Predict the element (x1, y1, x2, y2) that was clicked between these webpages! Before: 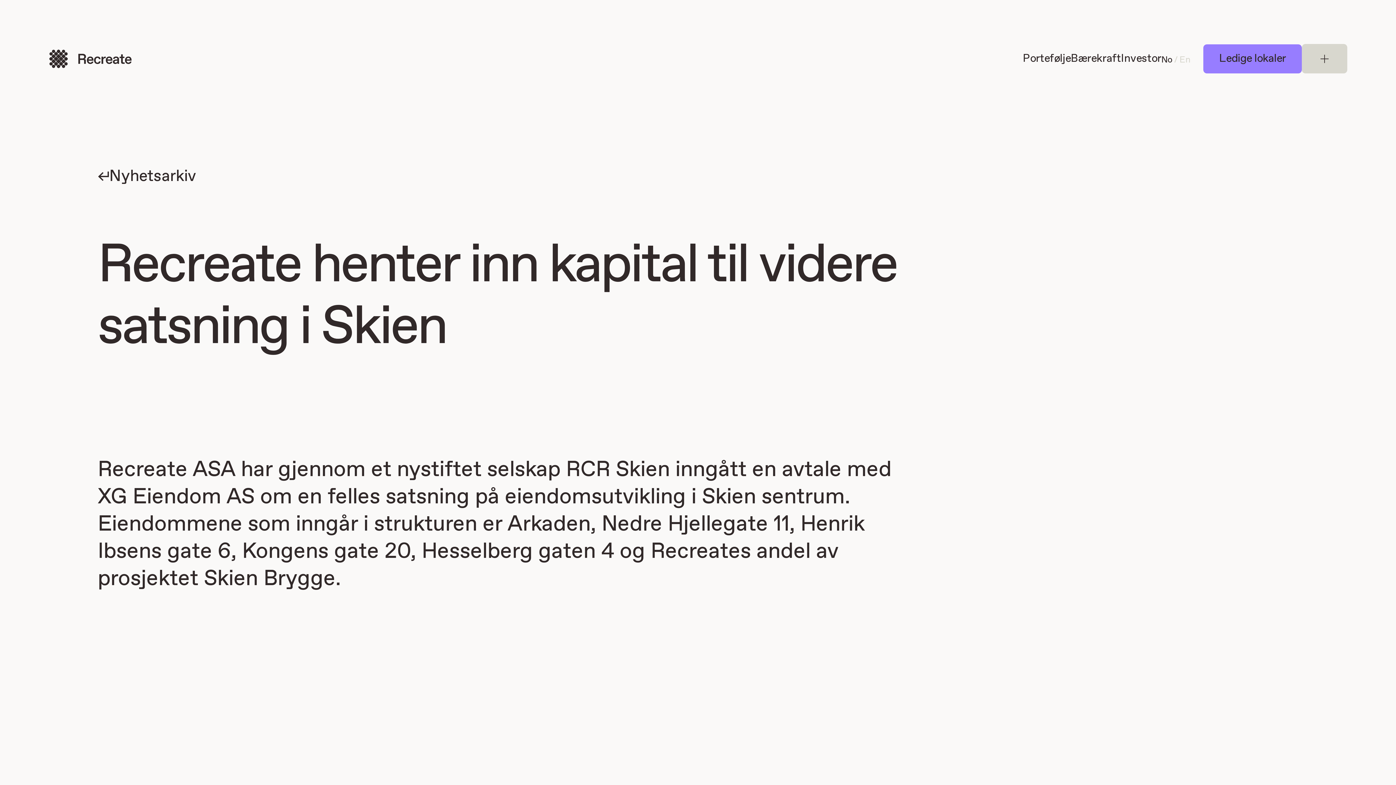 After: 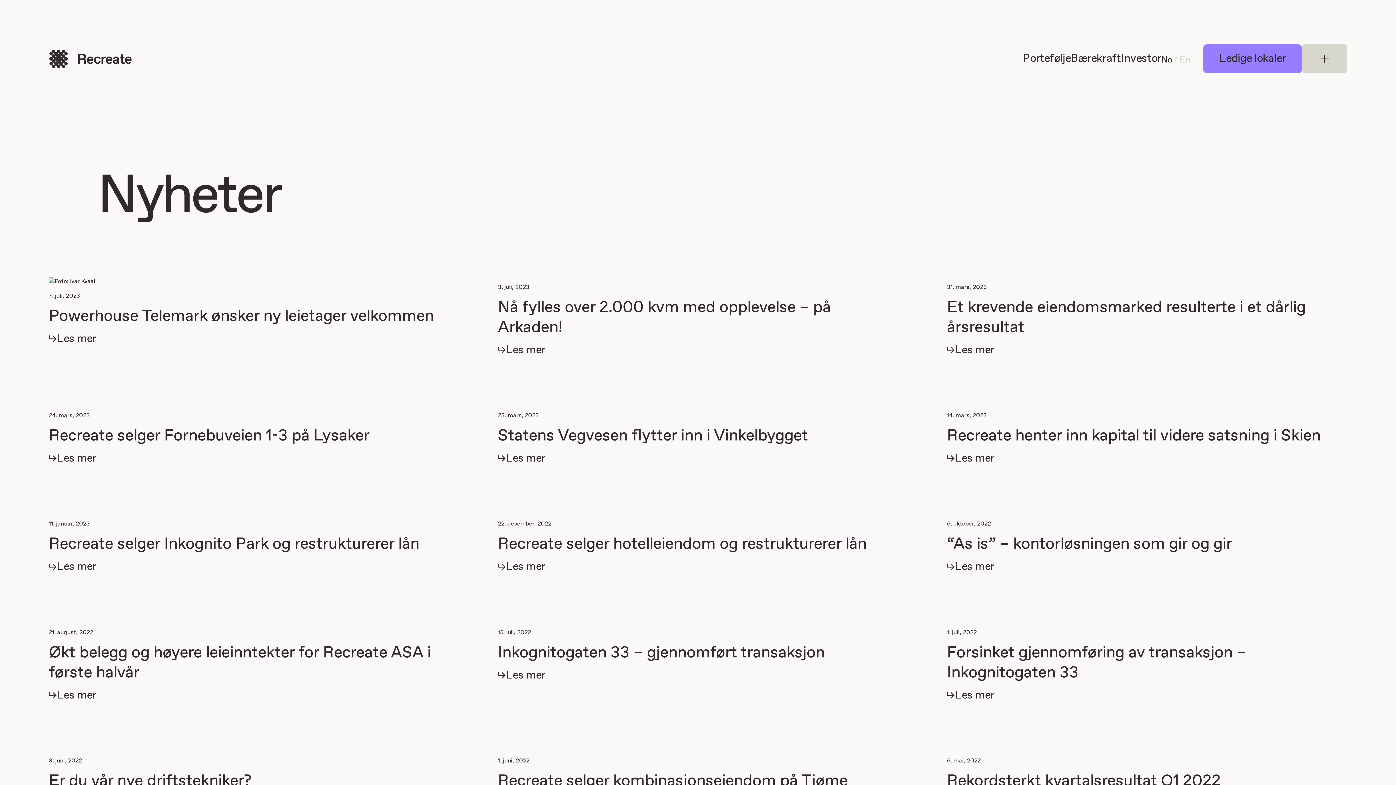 Action: label: Nyhetsarkiv bbox: (97, 166, 196, 186)